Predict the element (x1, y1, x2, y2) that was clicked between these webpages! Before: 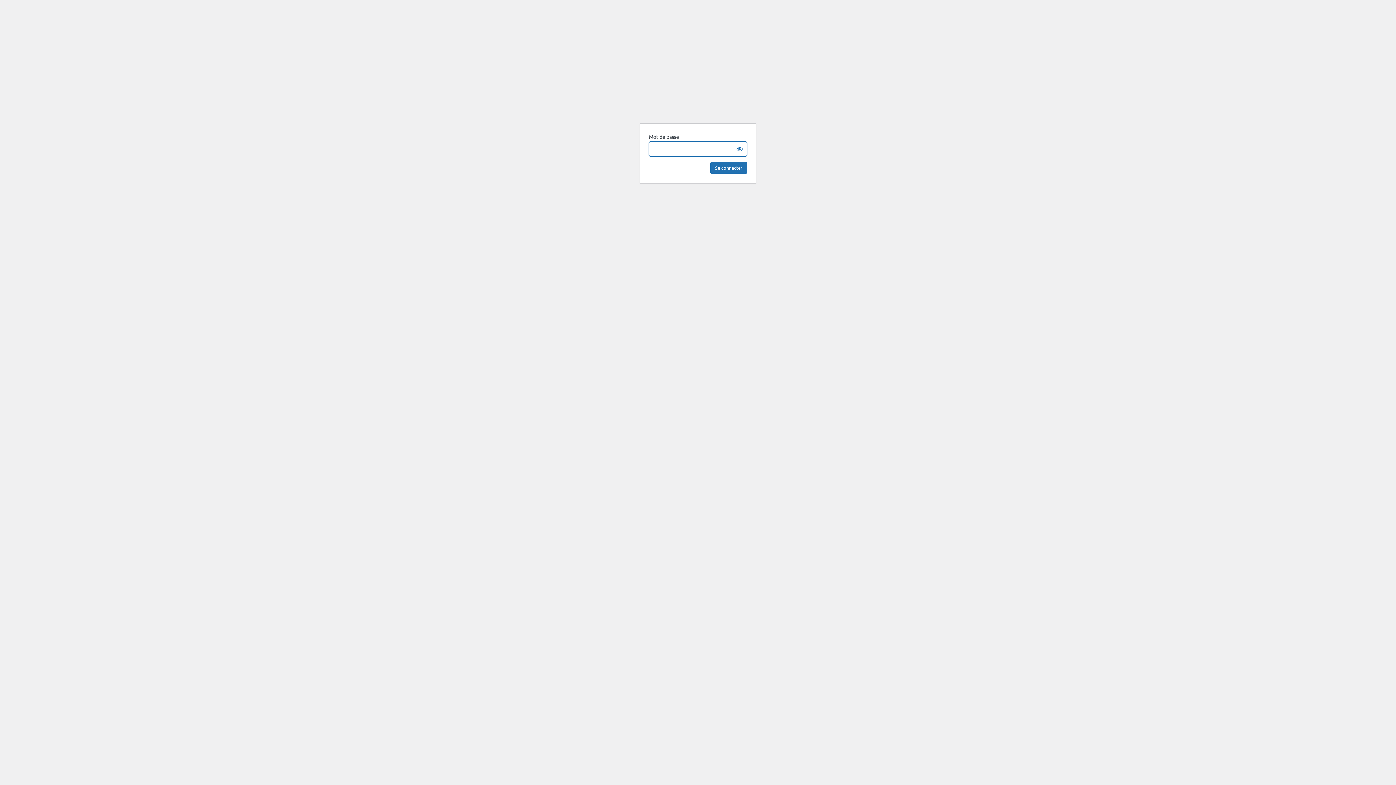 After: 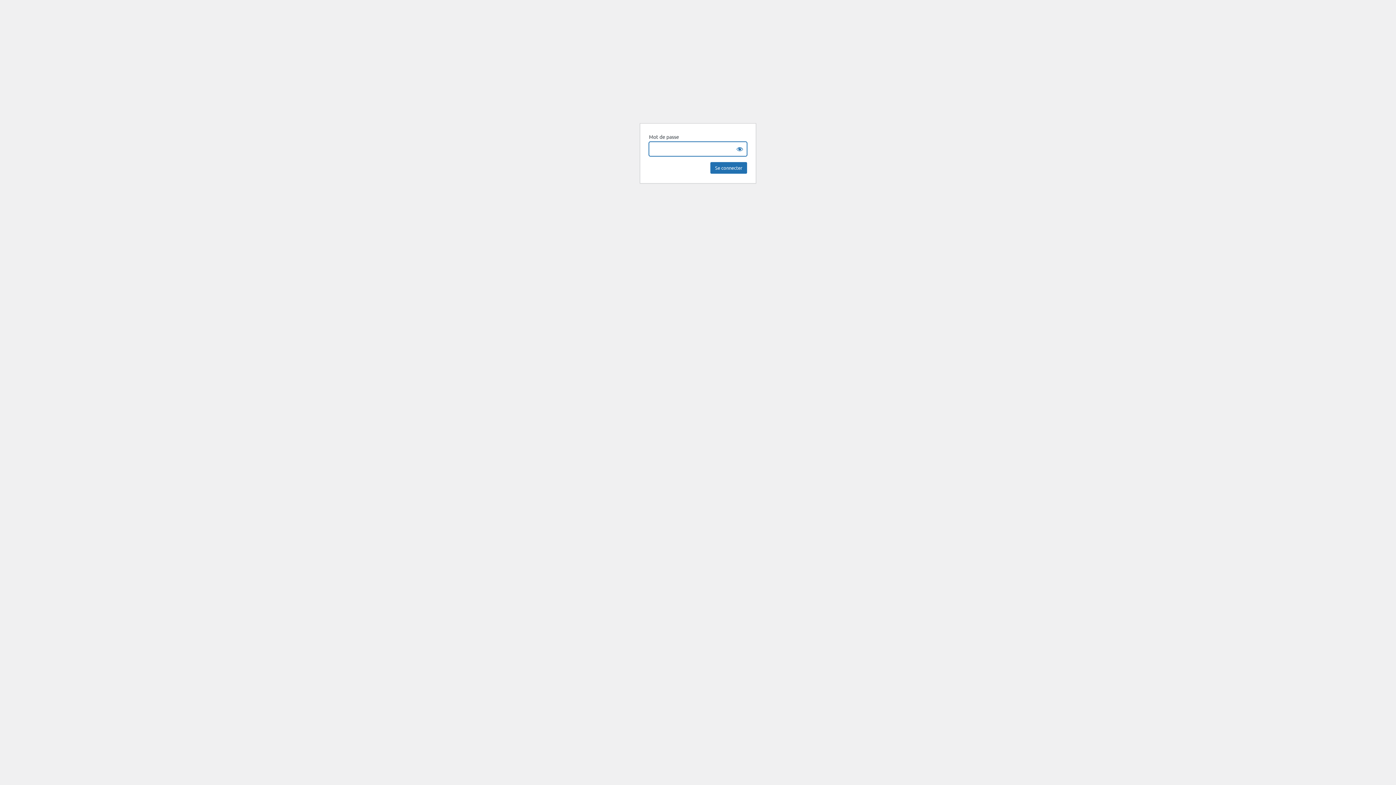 Action: label: Carrière Test bbox: (650, 69, 745, 114)